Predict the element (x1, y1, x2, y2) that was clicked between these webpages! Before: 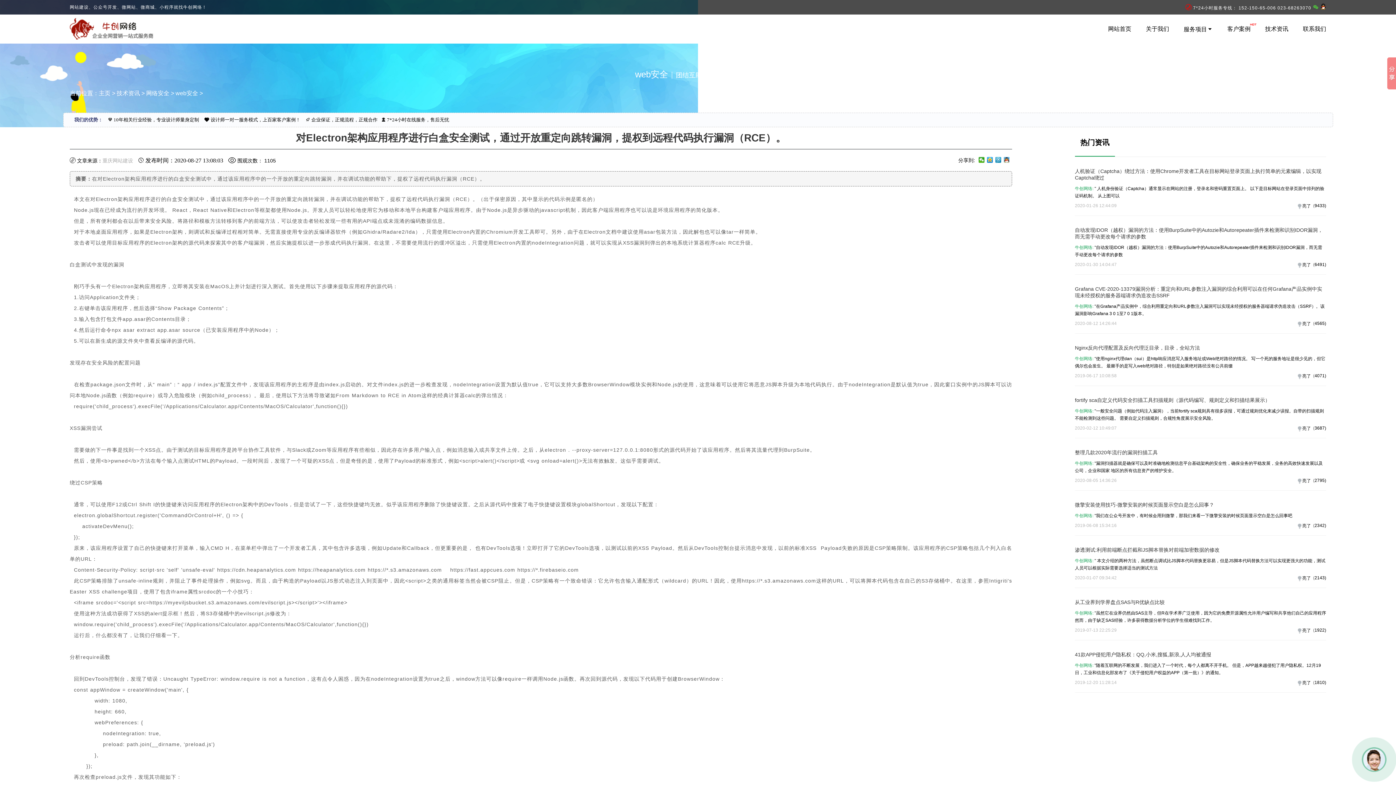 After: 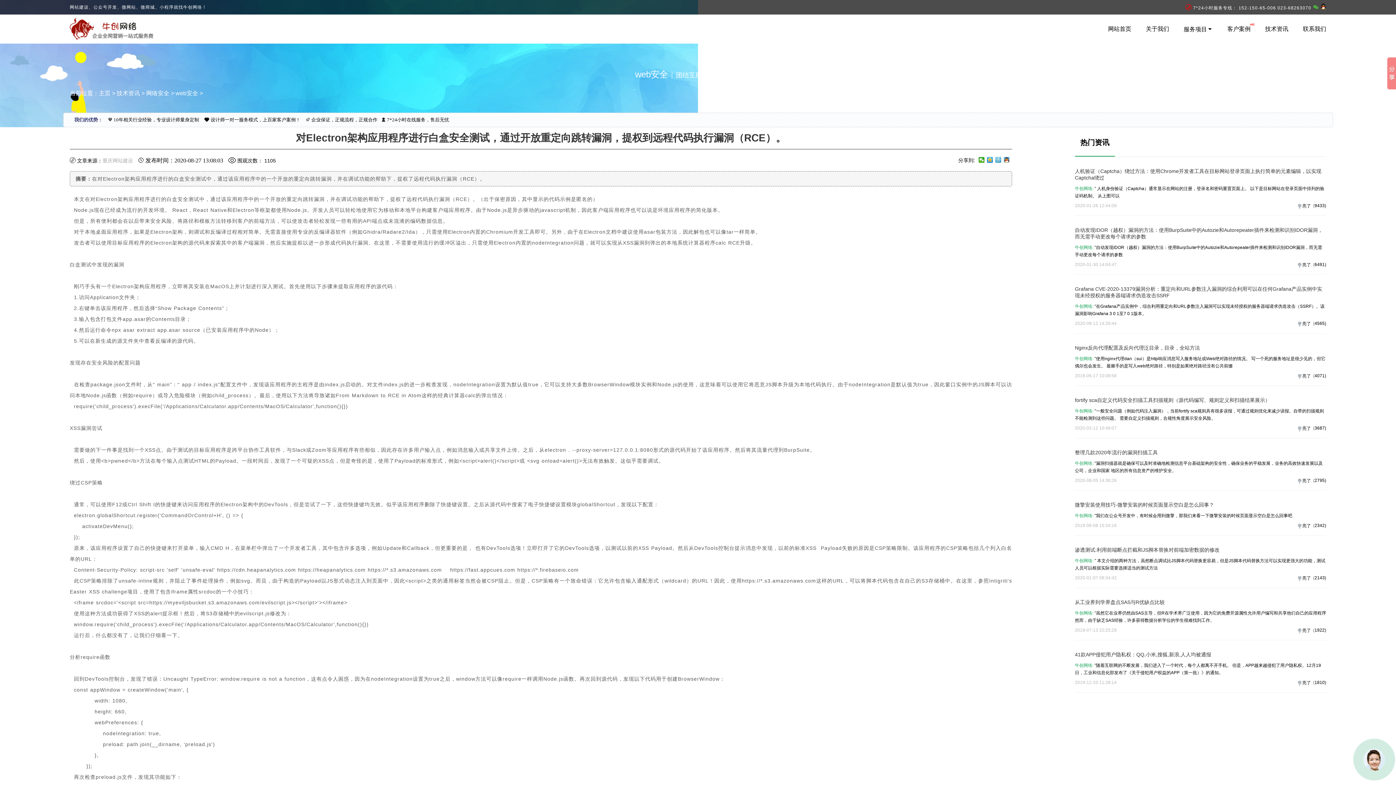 Action: bbox: (995, 157, 1001, 162)